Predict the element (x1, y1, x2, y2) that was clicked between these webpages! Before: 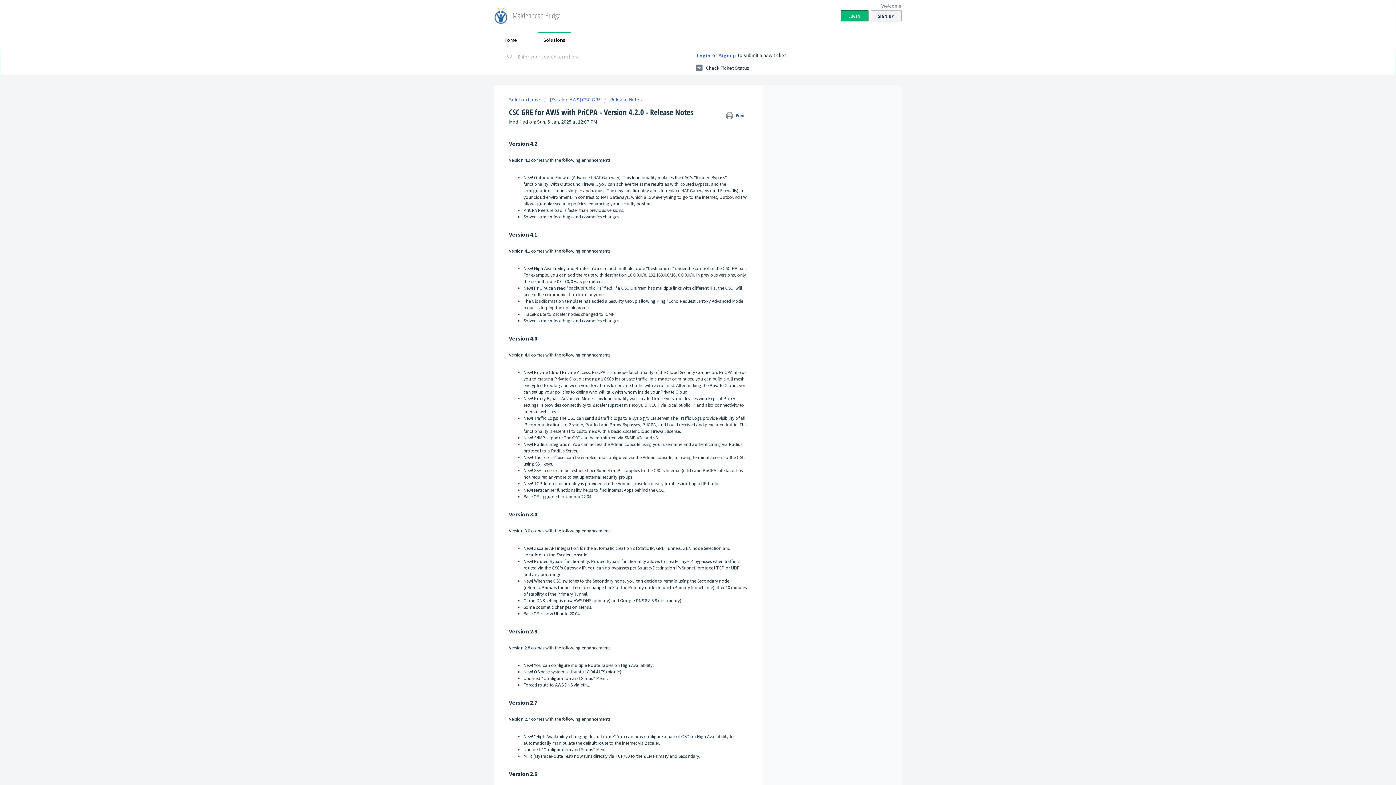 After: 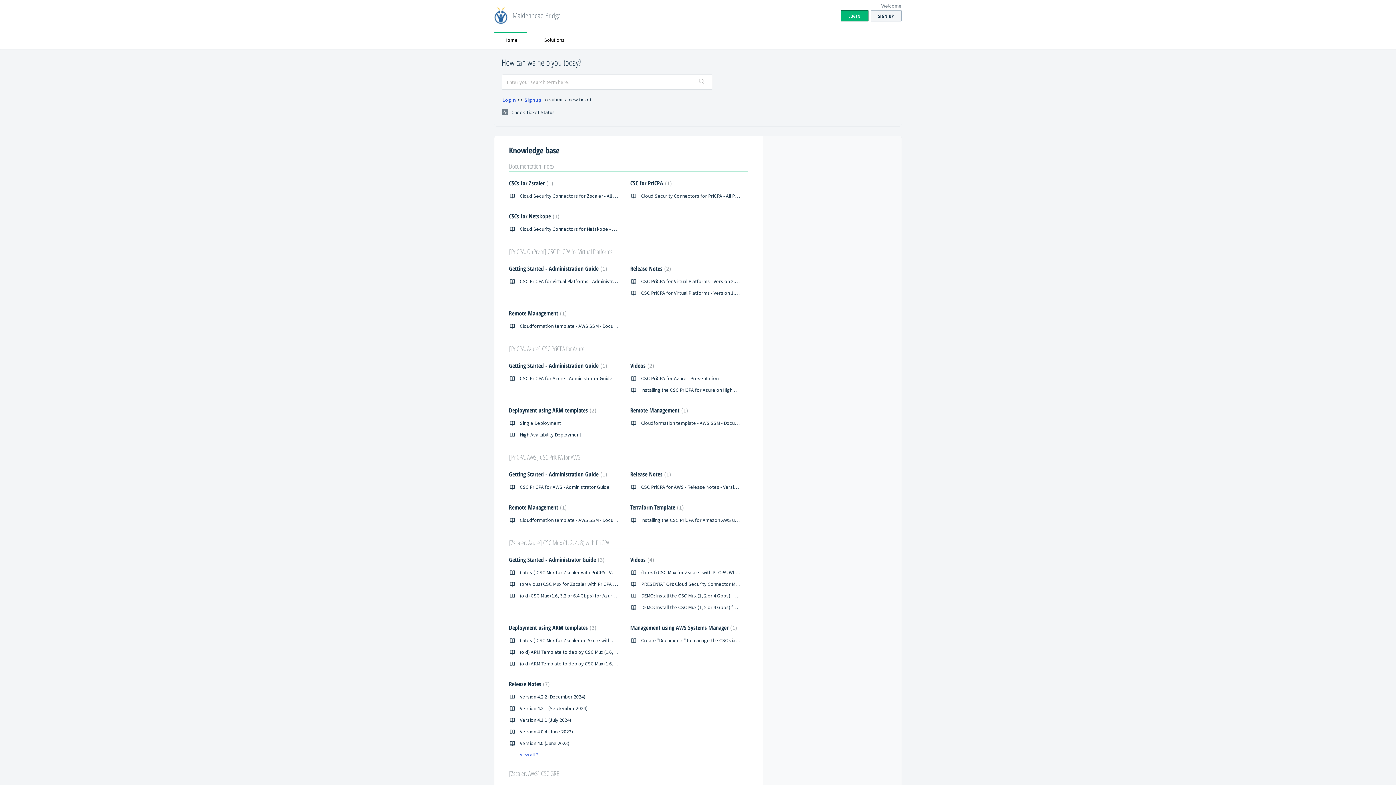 Action: bbox: (494, 31, 527, 48) label: Home